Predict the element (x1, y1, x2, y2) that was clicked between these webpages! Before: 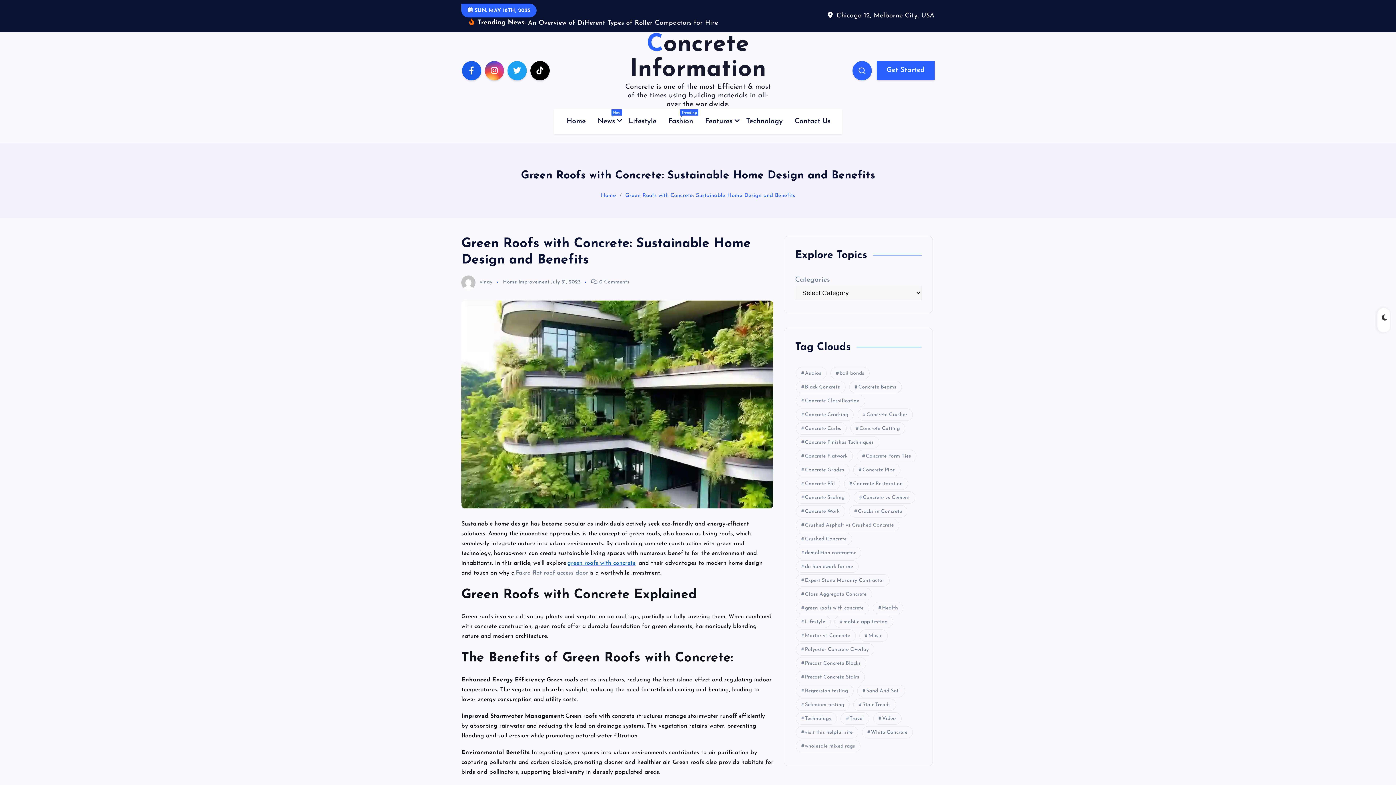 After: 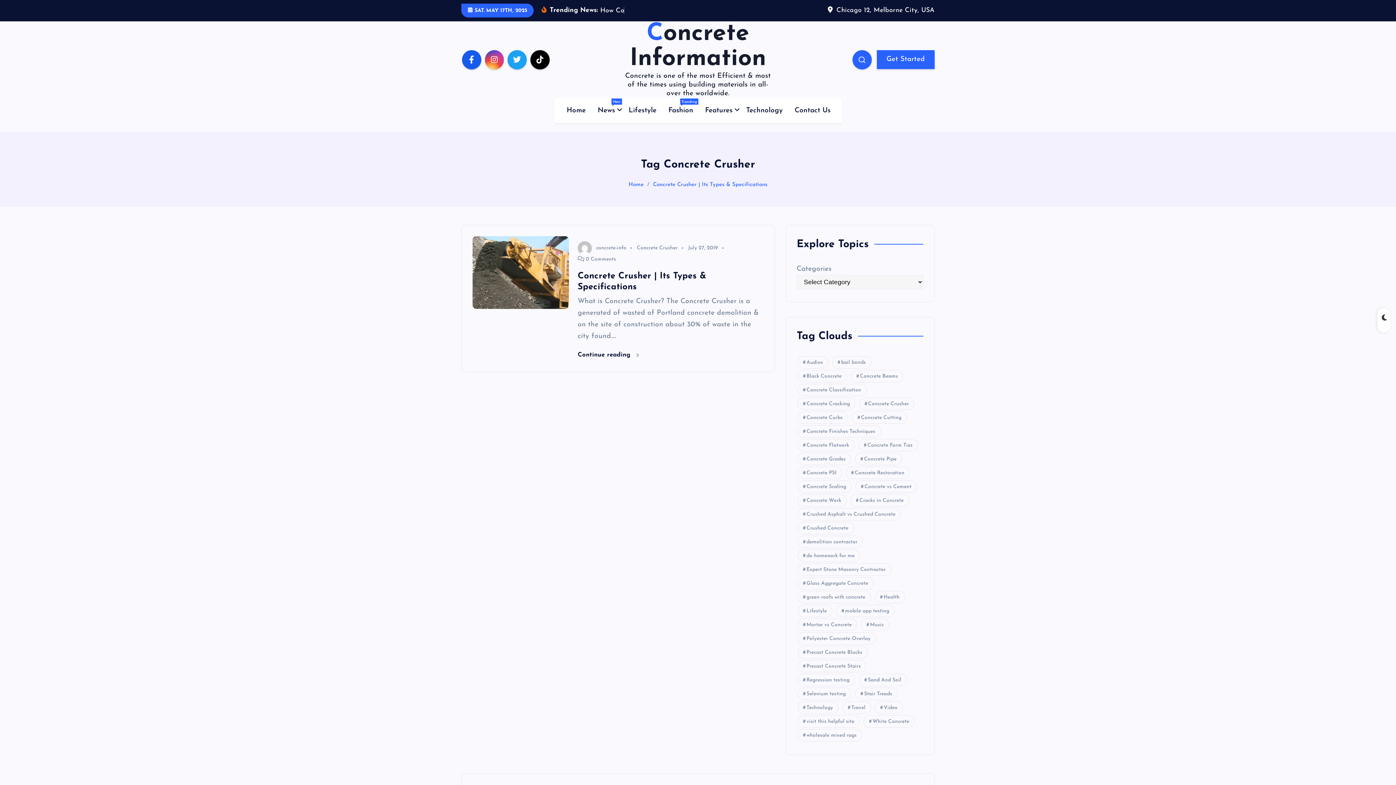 Action: bbox: (857, 408, 912, 420) label: Concrete Crusher (1 item)